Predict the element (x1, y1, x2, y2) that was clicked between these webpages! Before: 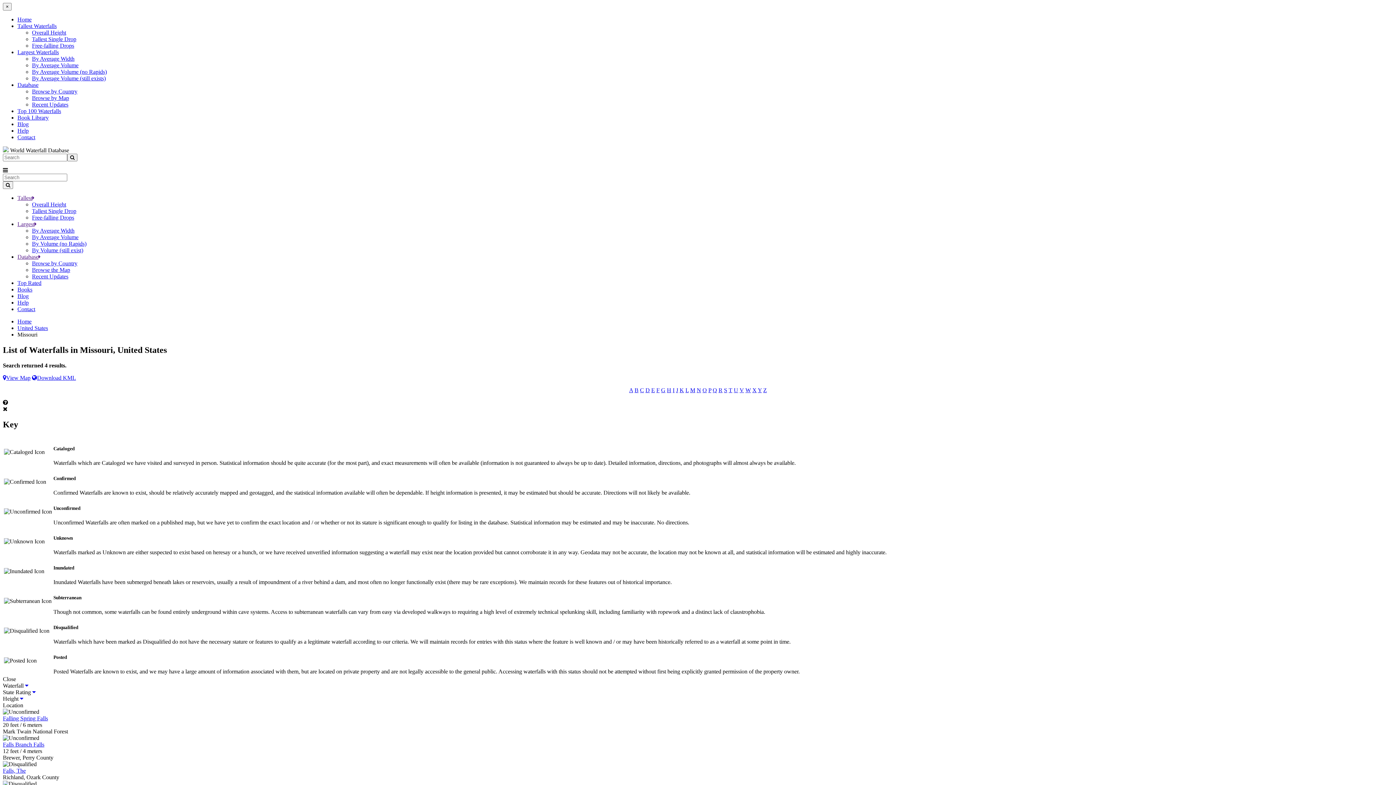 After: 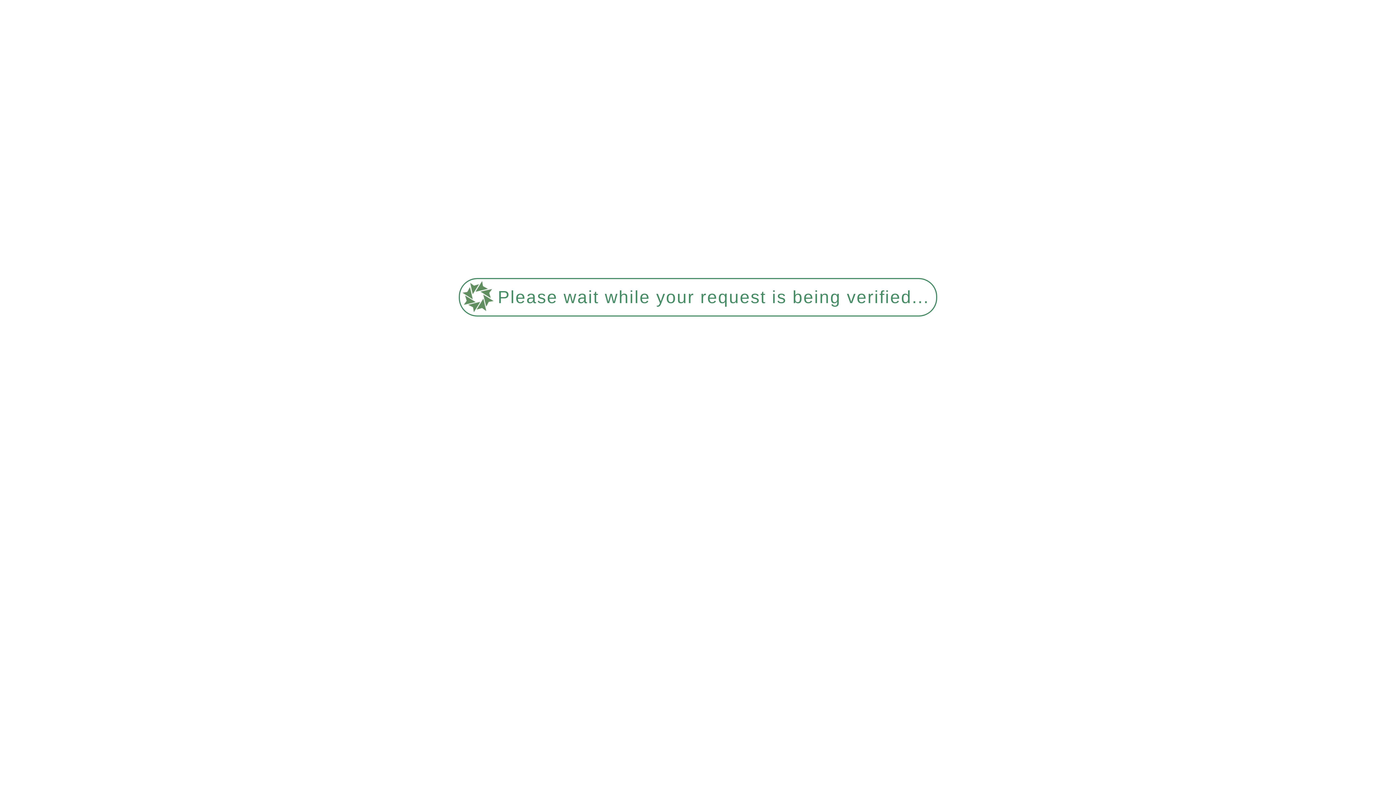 Action: label: By Average Volume (no Rapids) bbox: (32, 68, 106, 74)